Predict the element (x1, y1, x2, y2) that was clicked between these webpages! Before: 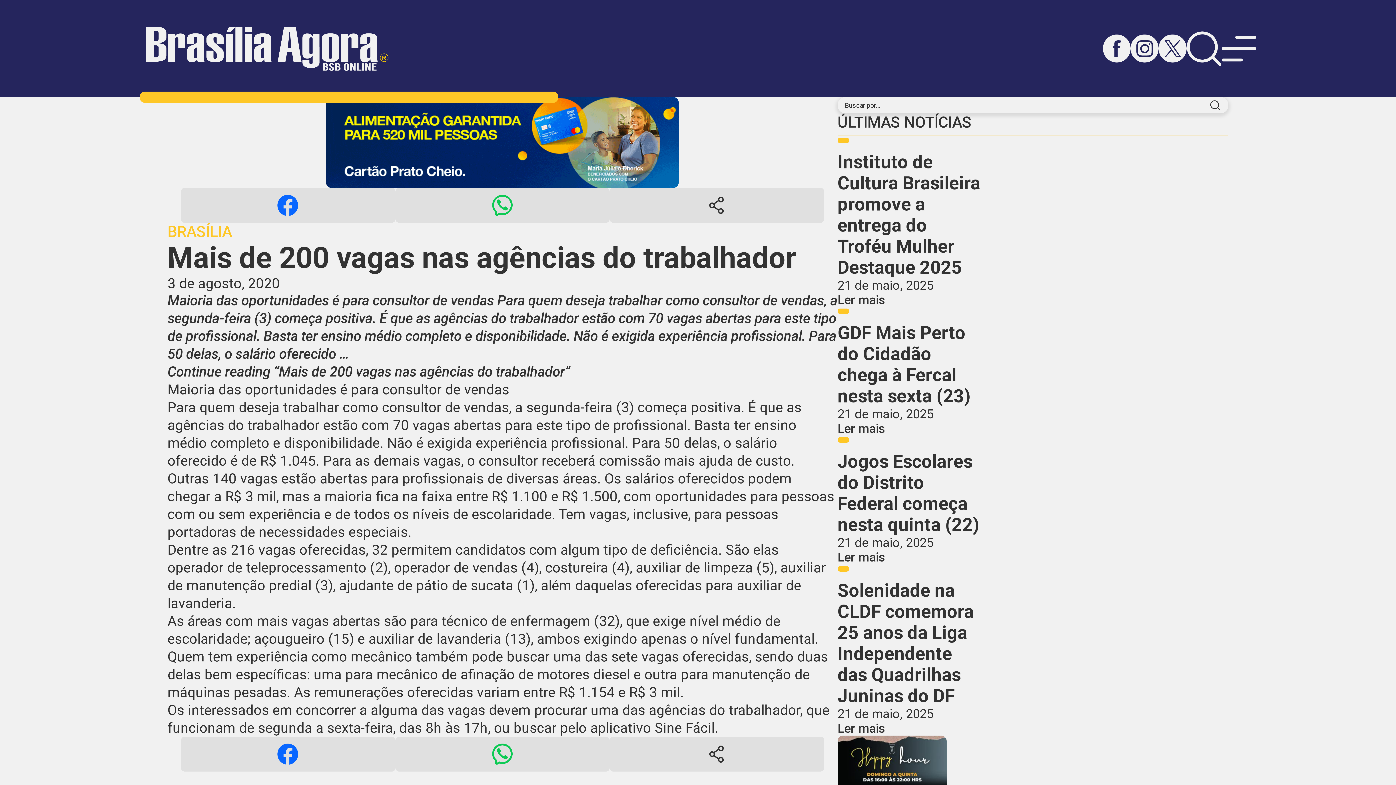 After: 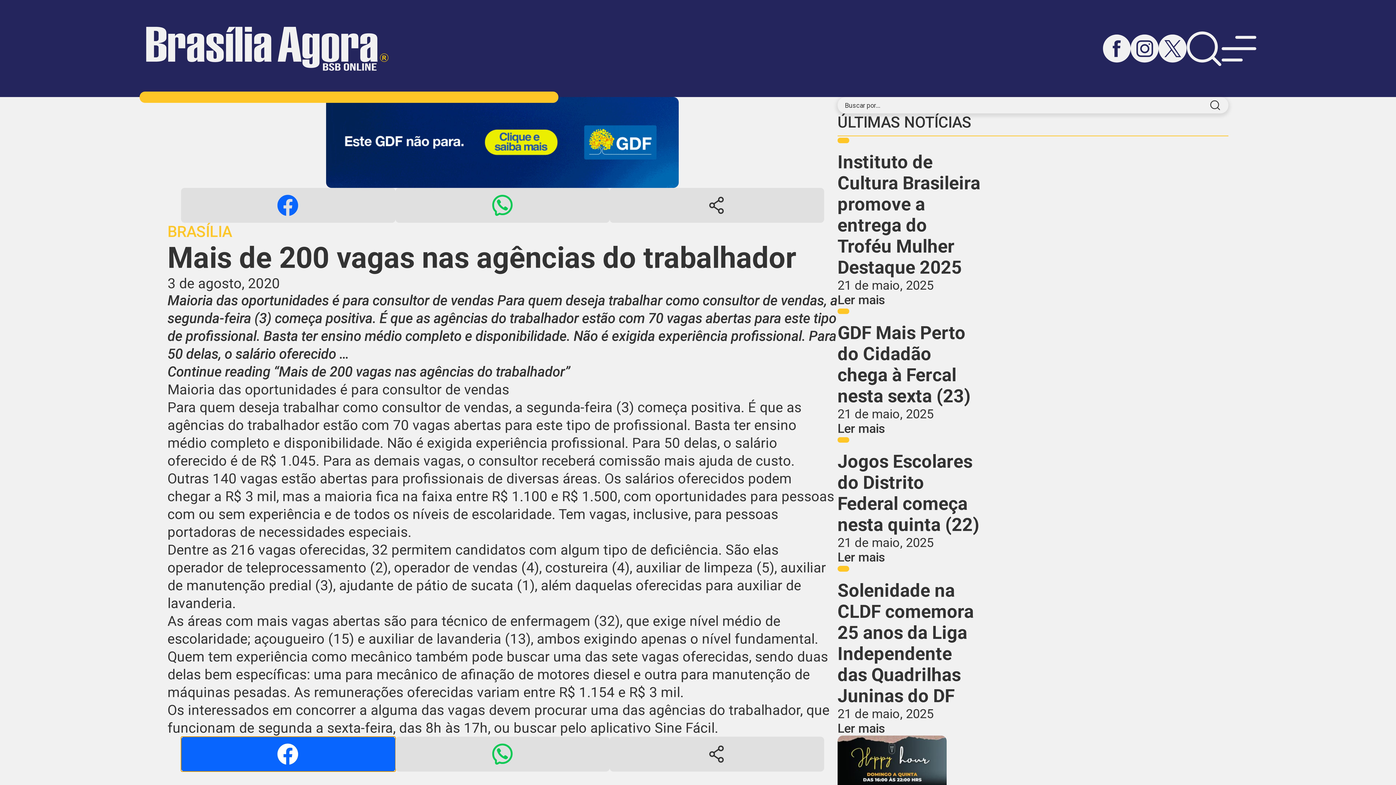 Action: bbox: (180, 737, 395, 772)